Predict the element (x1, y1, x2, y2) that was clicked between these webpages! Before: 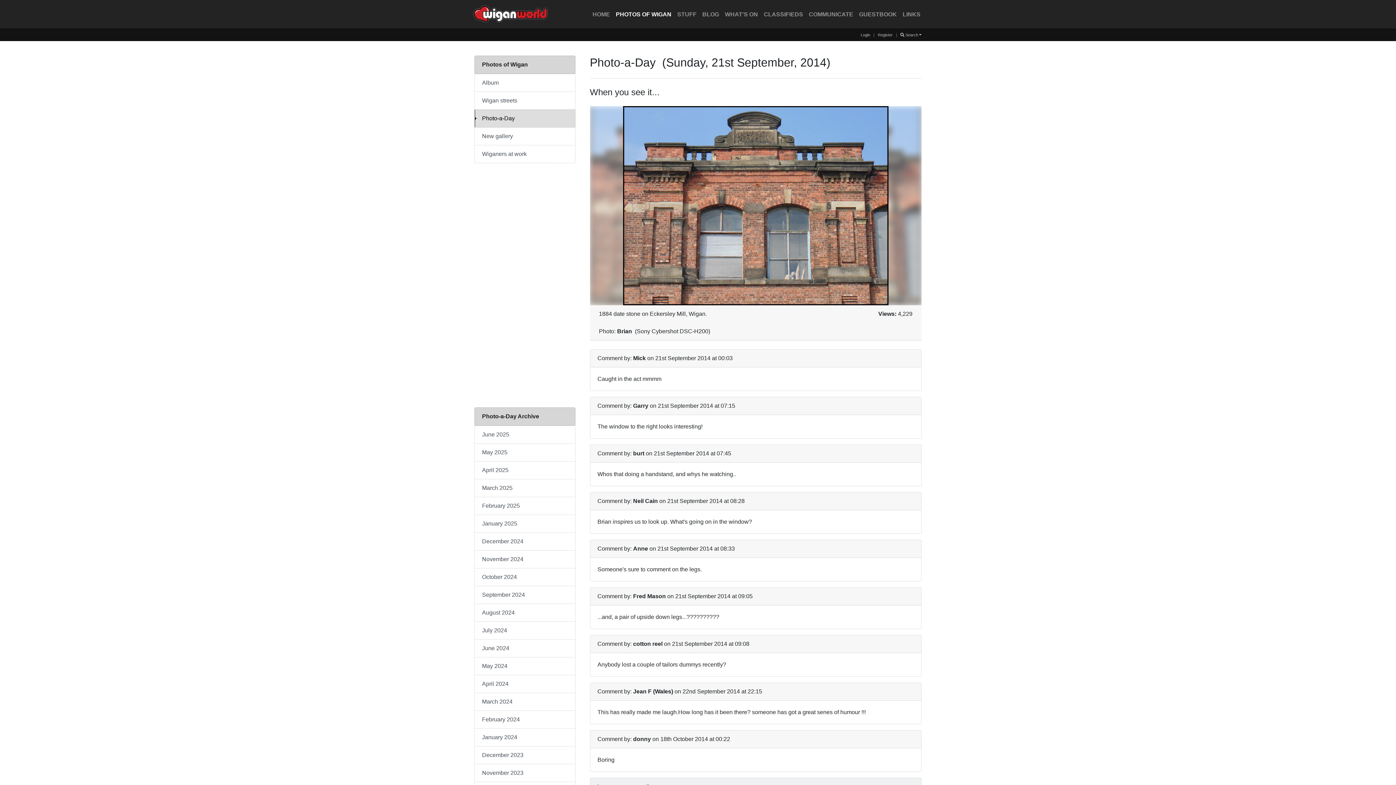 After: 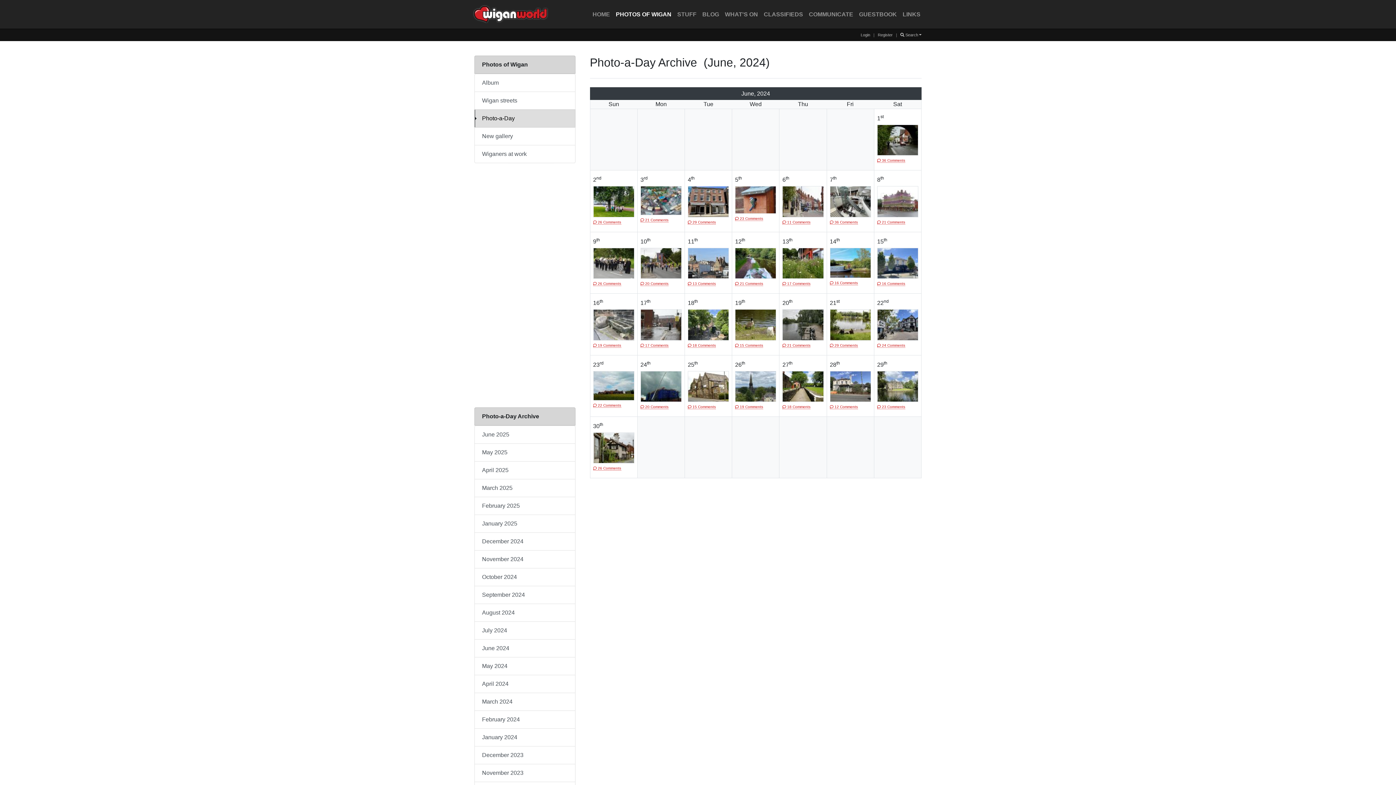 Action: label: June 2024 bbox: (474, 640, 575, 657)